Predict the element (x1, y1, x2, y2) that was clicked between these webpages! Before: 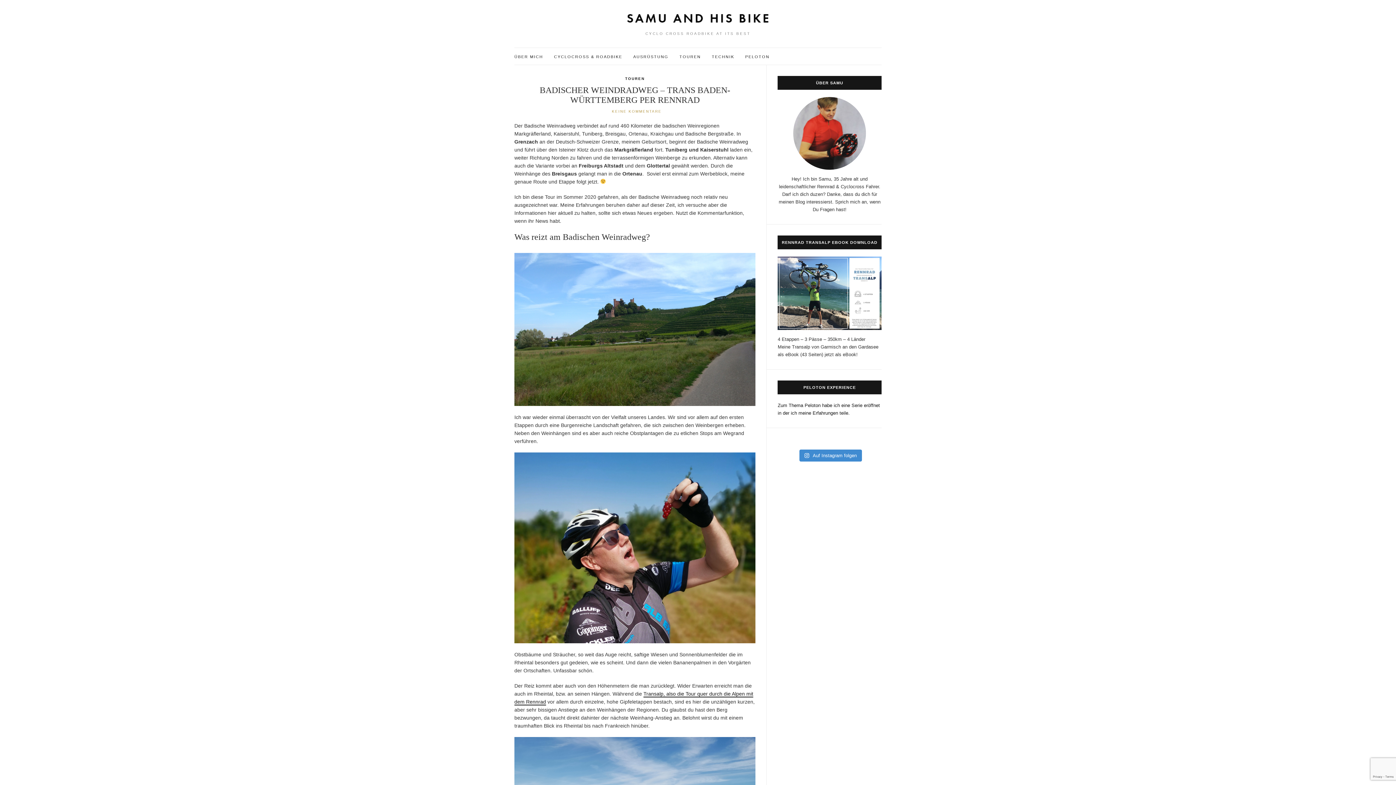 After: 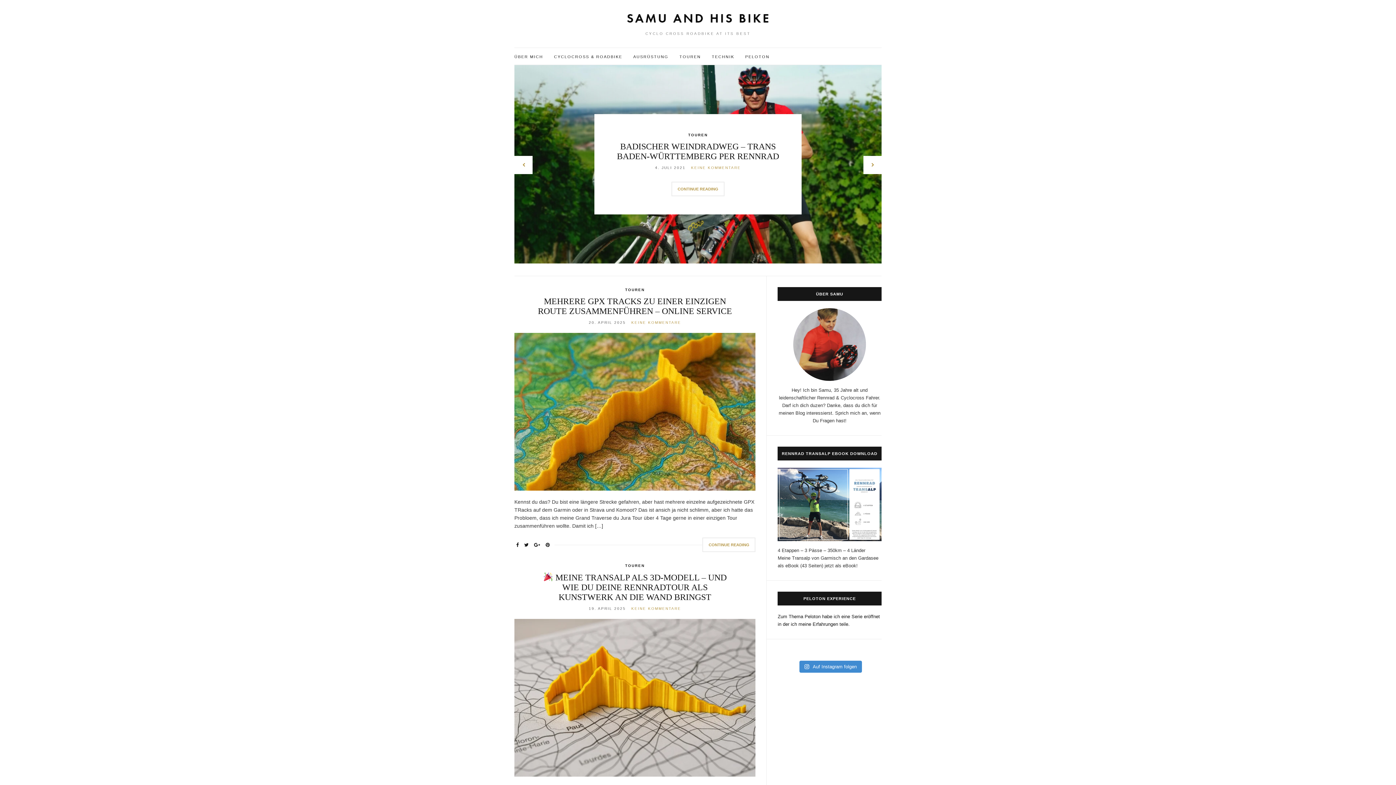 Action: bbox: (525, 10, 870, 25)